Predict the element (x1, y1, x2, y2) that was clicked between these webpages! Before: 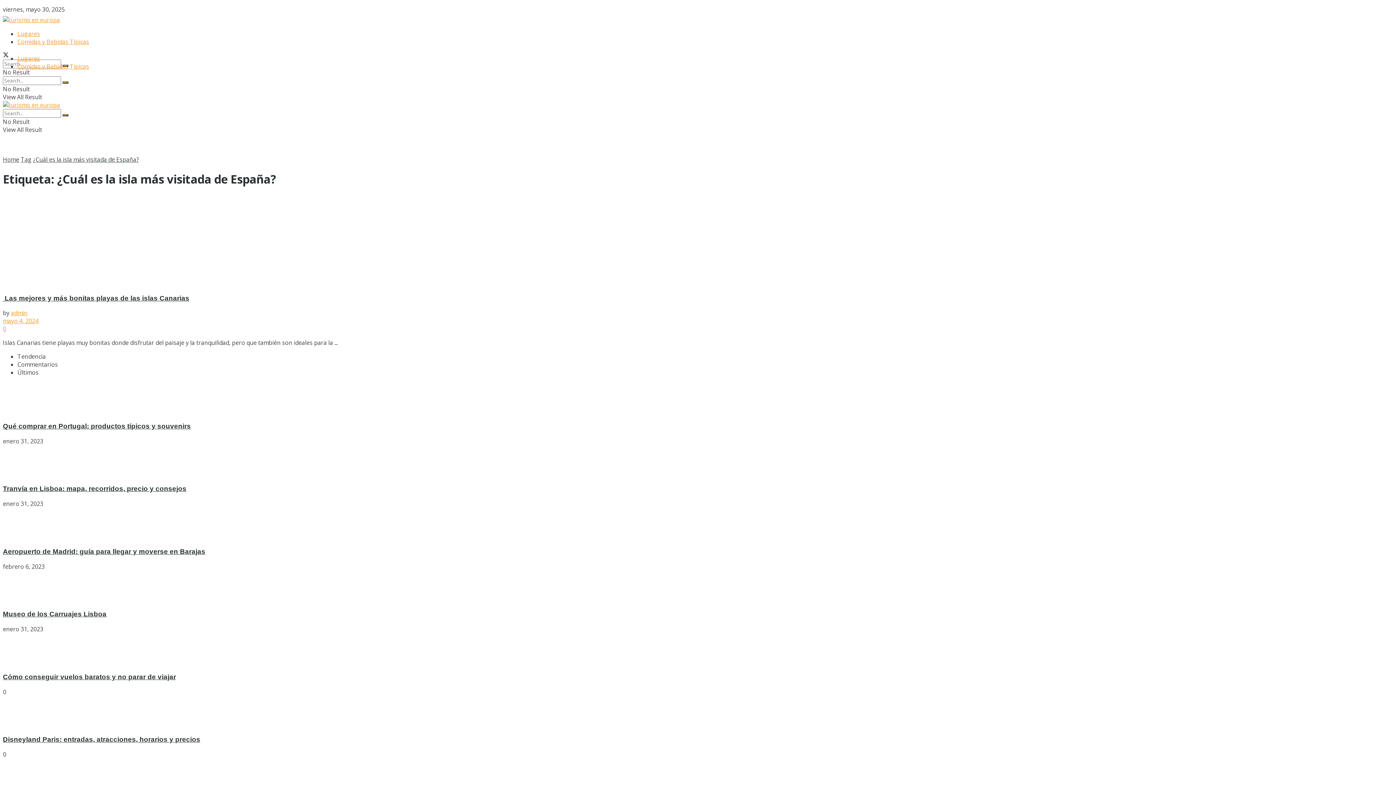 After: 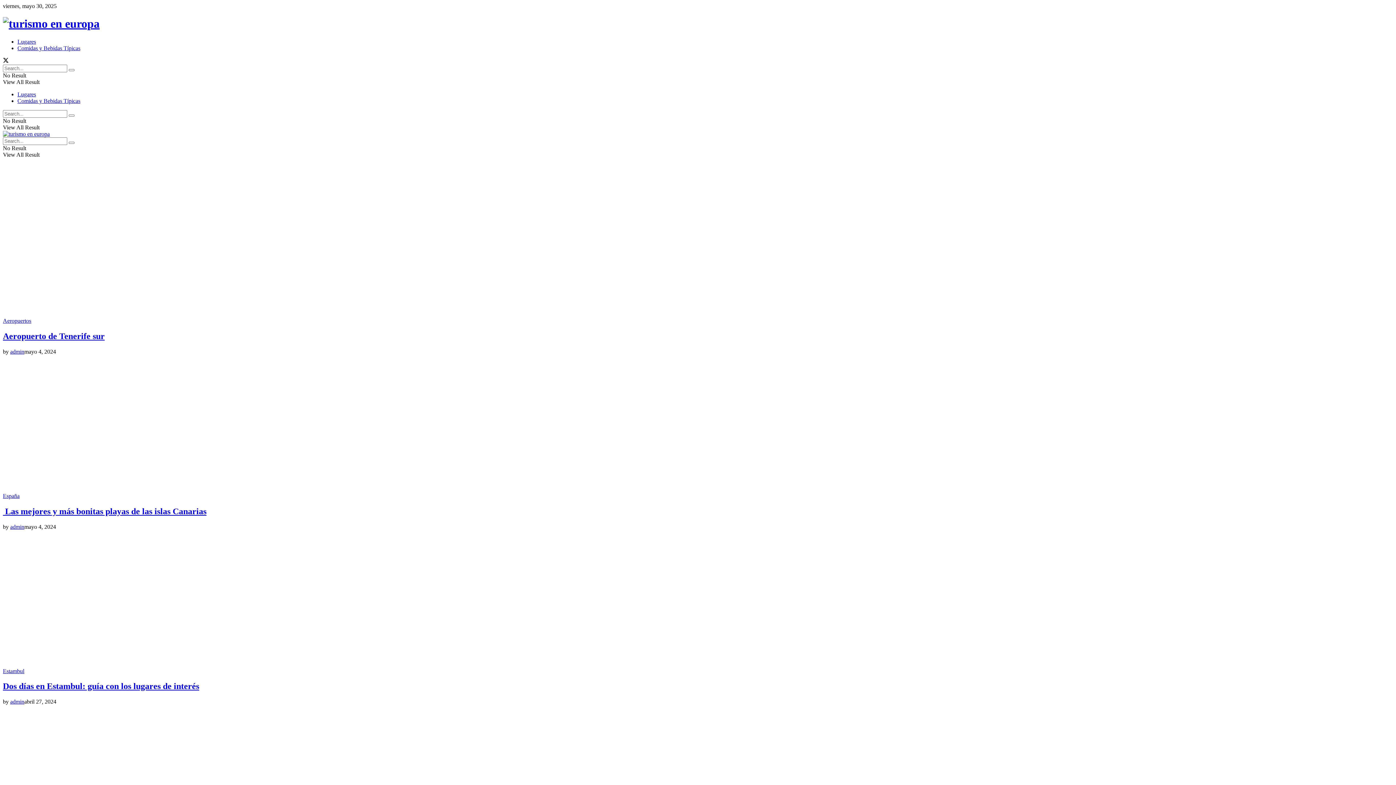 Action: bbox: (2, 16, 60, 24)